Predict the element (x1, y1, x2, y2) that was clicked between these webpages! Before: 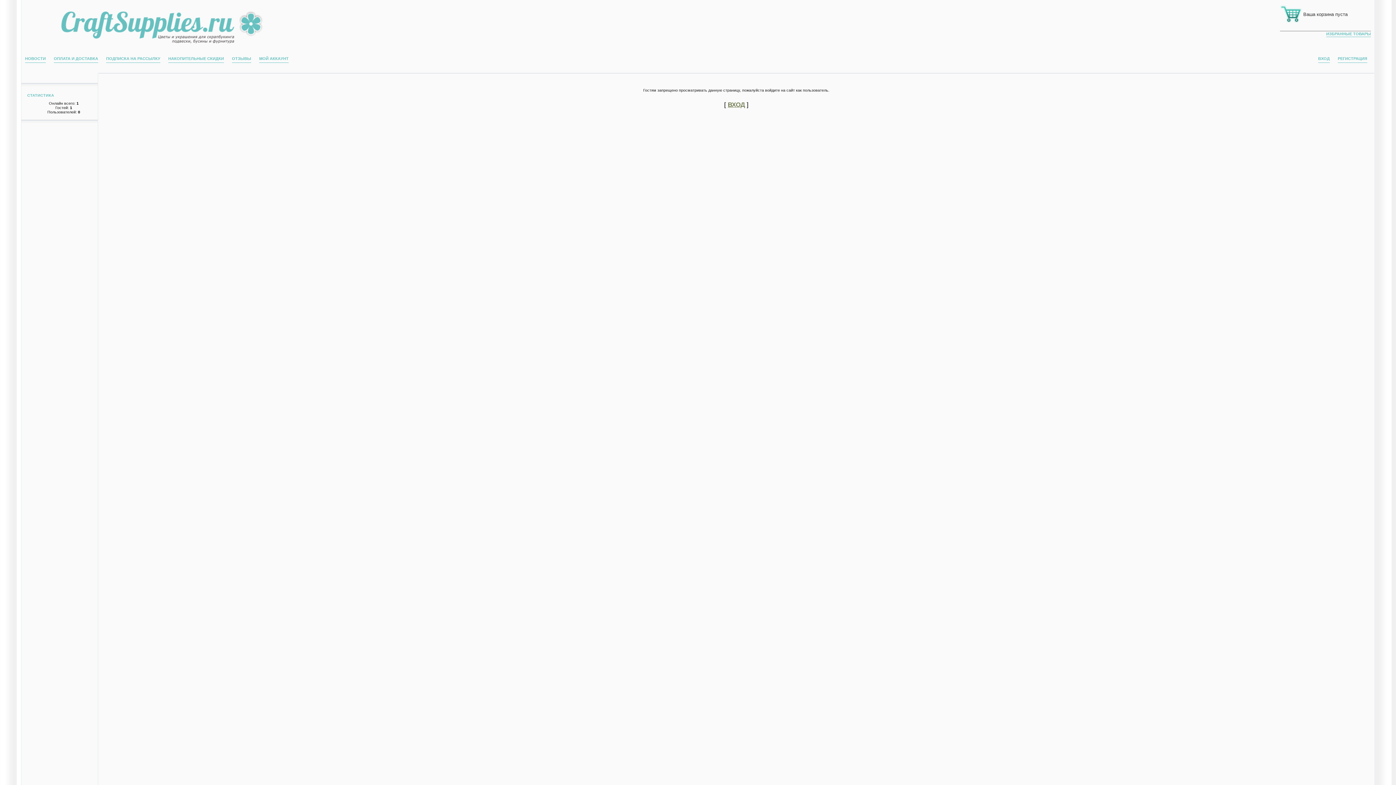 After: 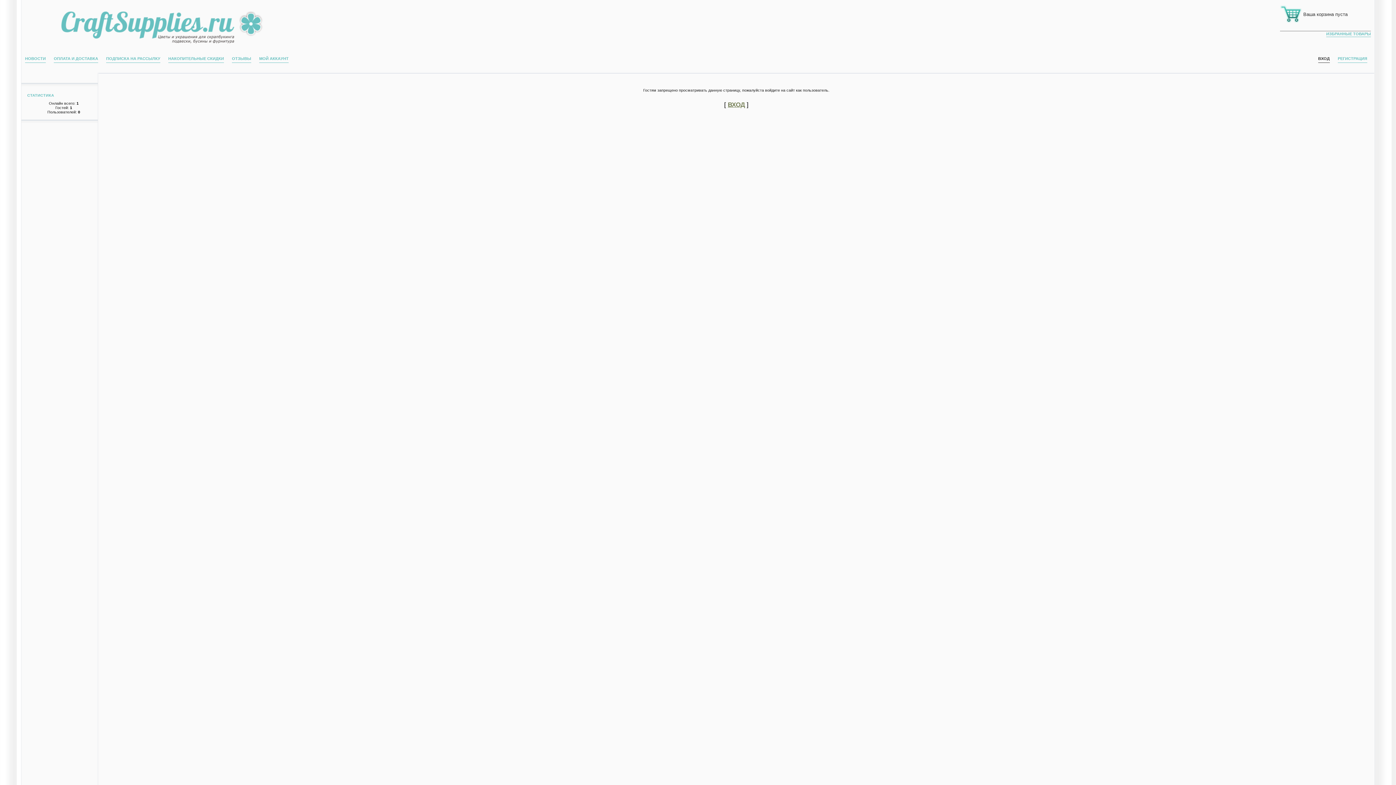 Action: bbox: (1318, 56, 1330, 62) label: ВХОД